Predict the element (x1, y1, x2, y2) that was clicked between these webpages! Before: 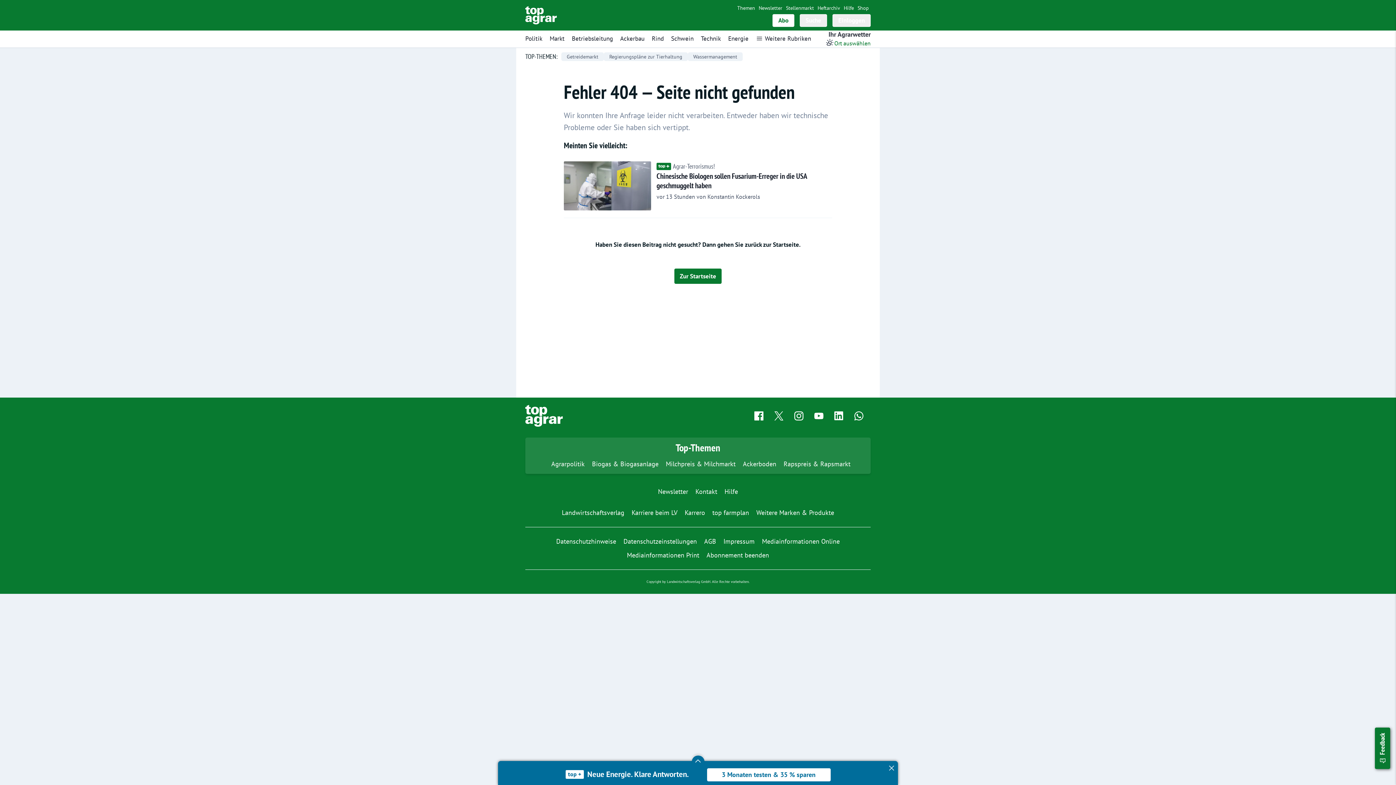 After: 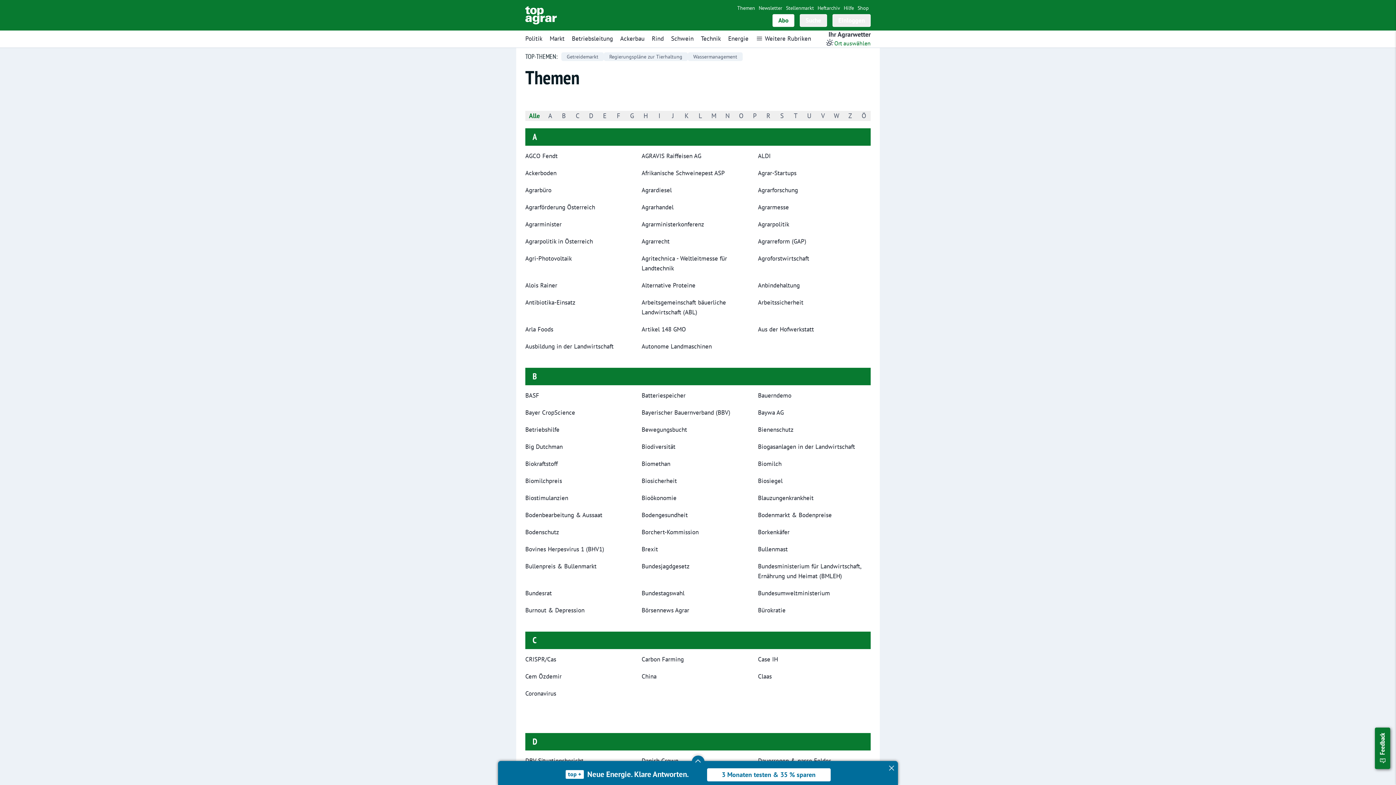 Action: label: Themen bbox: (735, 3, 757, 12)